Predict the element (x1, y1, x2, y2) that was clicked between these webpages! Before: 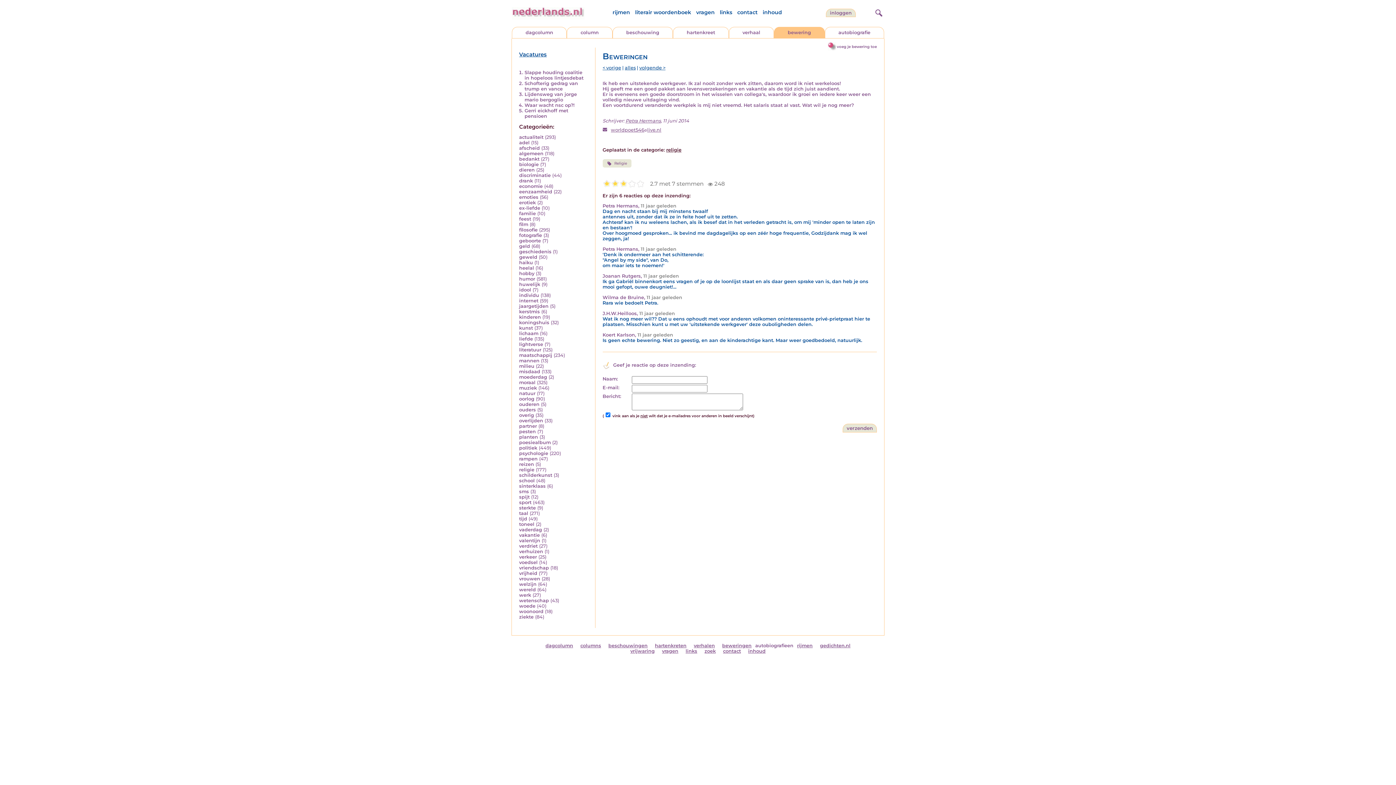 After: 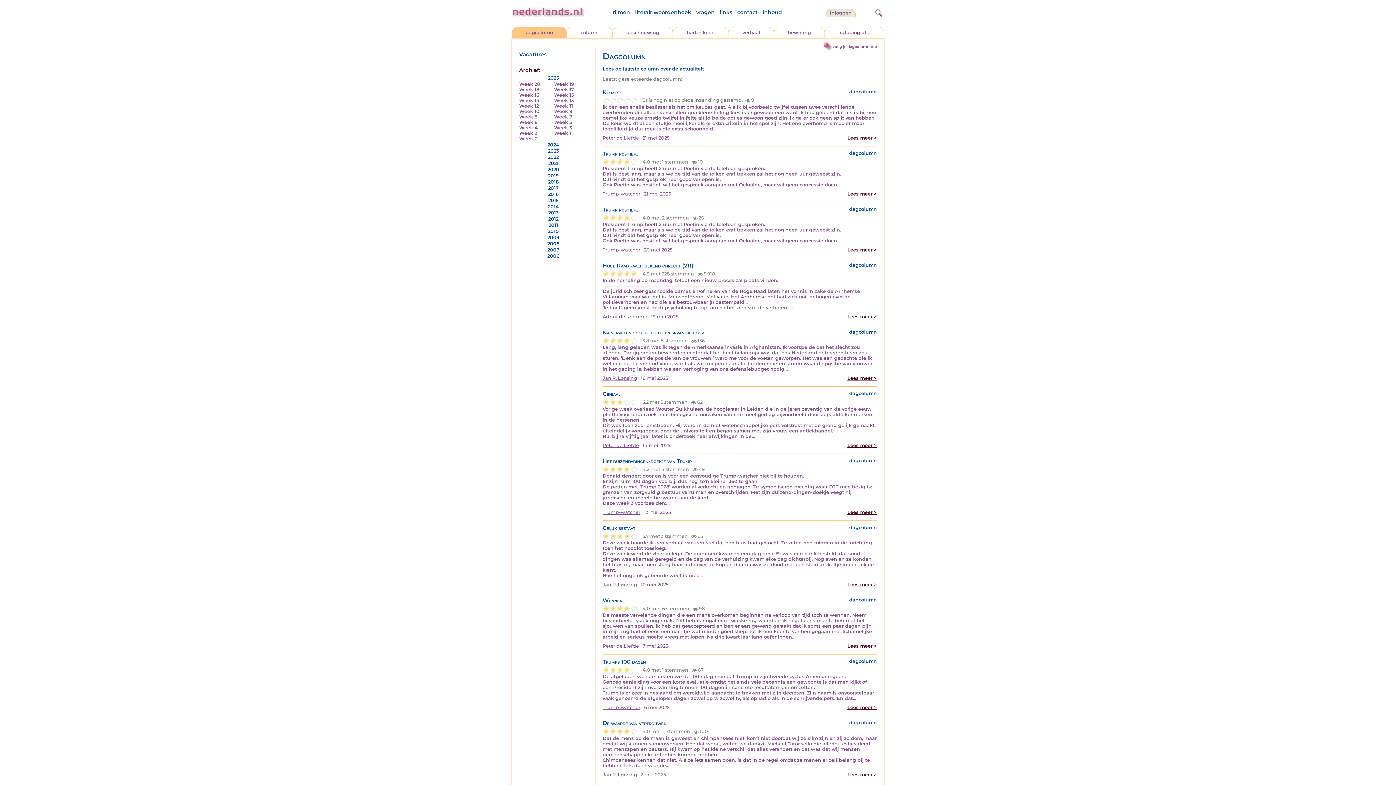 Action: bbox: (545, 643, 573, 648) label: dagcolumn